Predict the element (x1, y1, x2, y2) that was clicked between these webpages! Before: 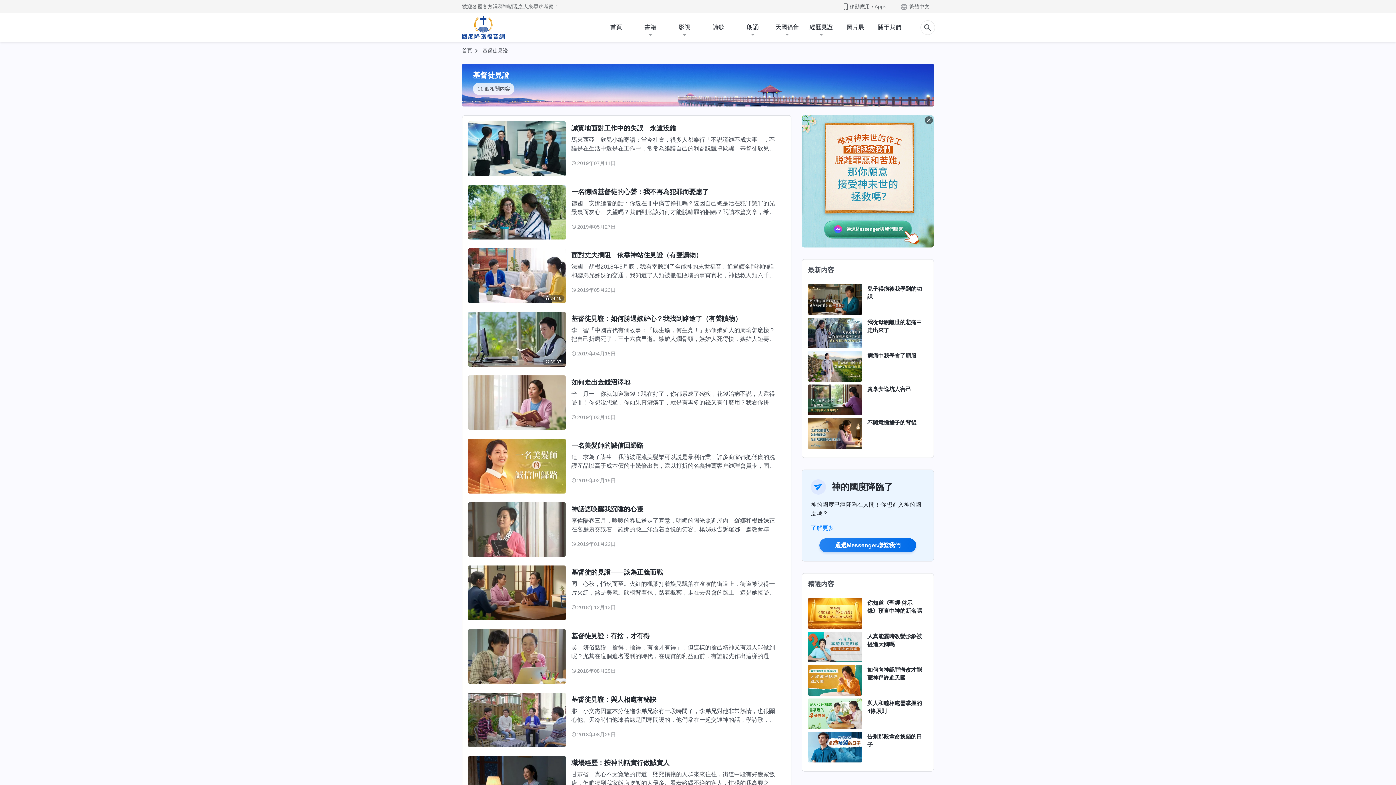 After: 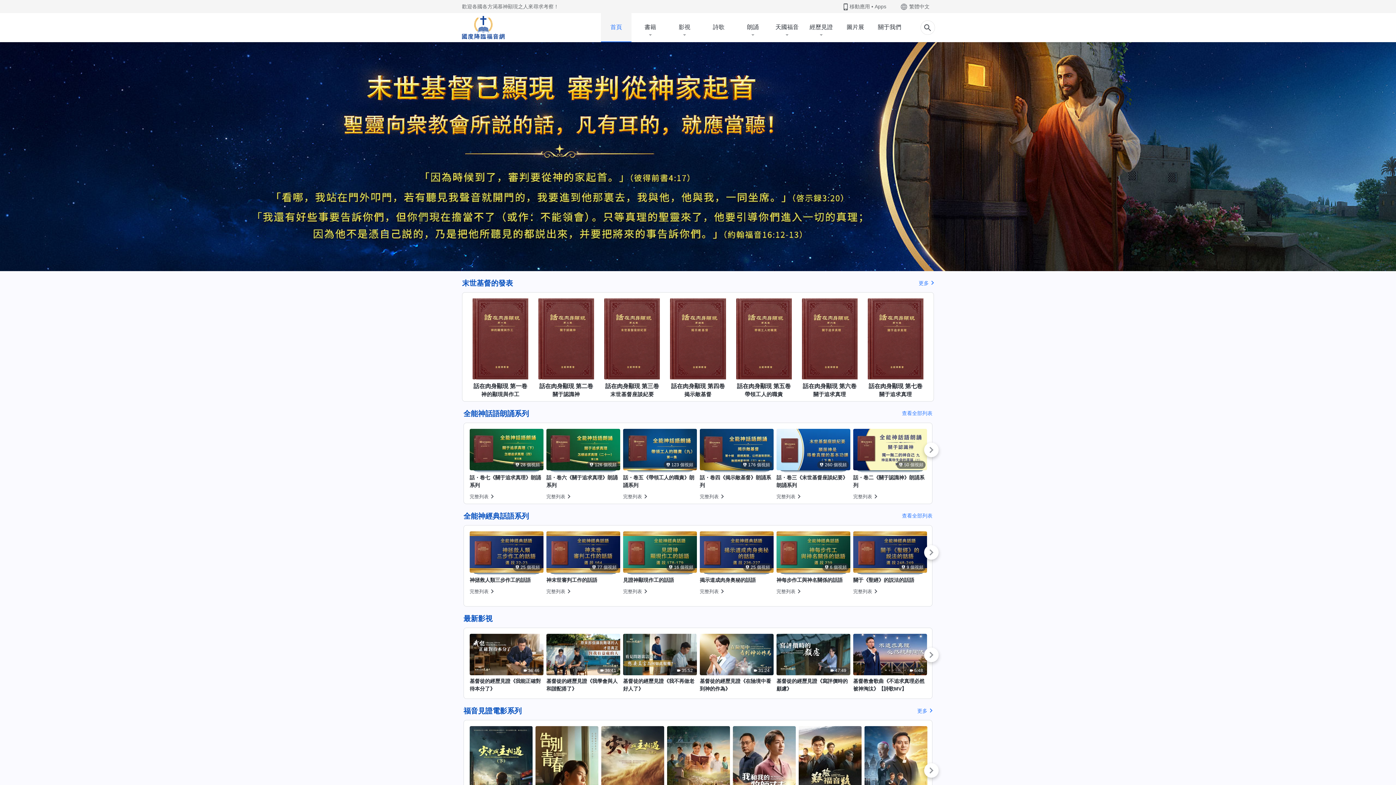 Action: label: 首頁 bbox: (462, 47, 472, 53)